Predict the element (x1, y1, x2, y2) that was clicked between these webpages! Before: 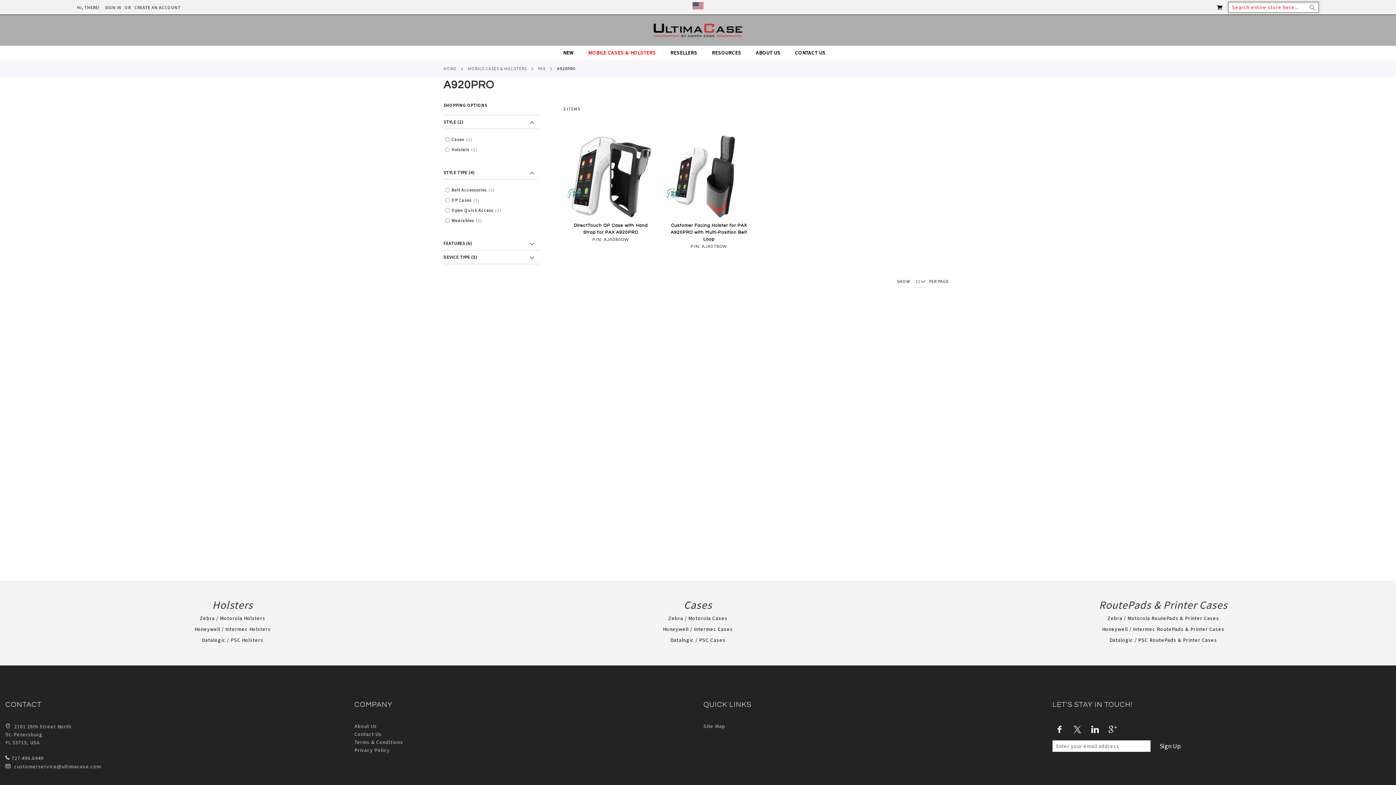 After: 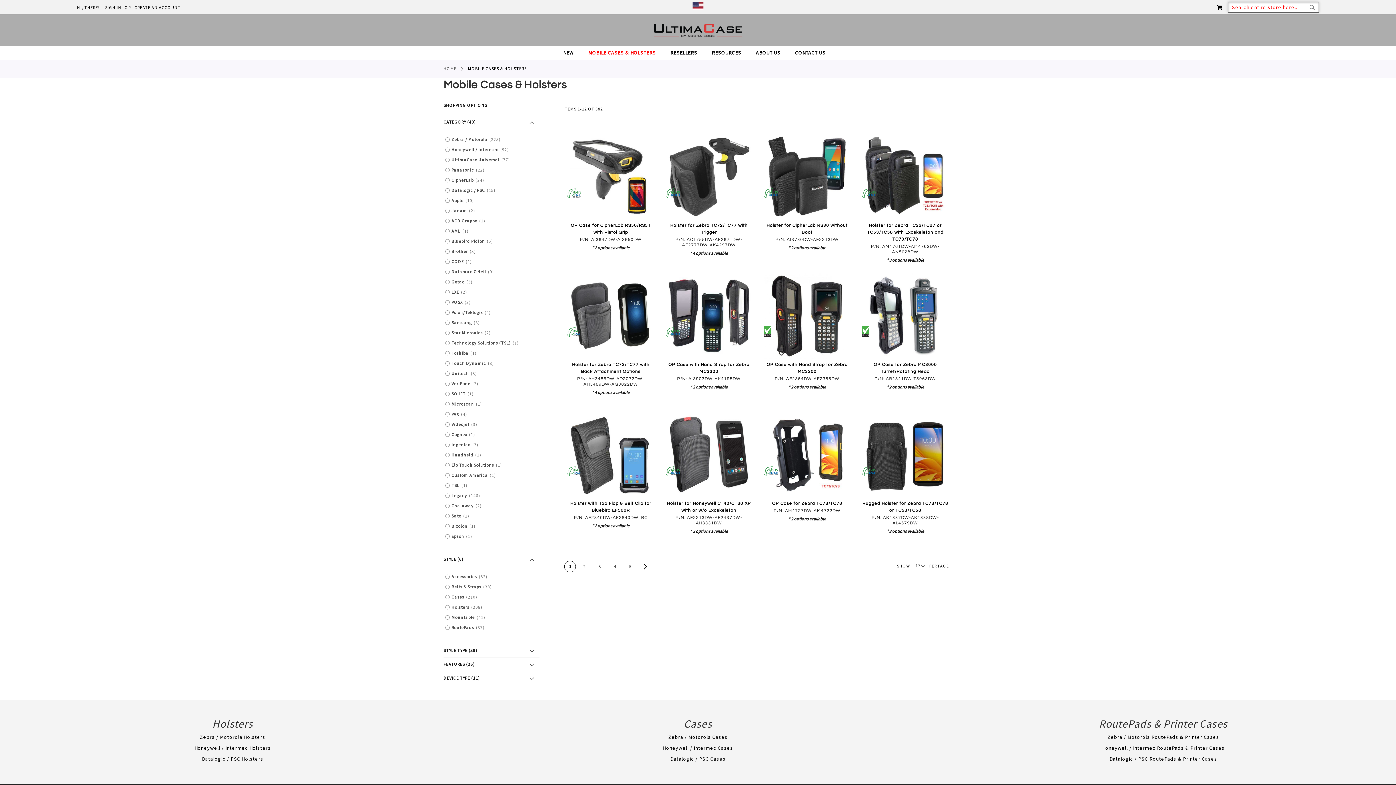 Action: bbox: (581, 45, 663, 59) label: MOBILE CASES & HOLSTERS